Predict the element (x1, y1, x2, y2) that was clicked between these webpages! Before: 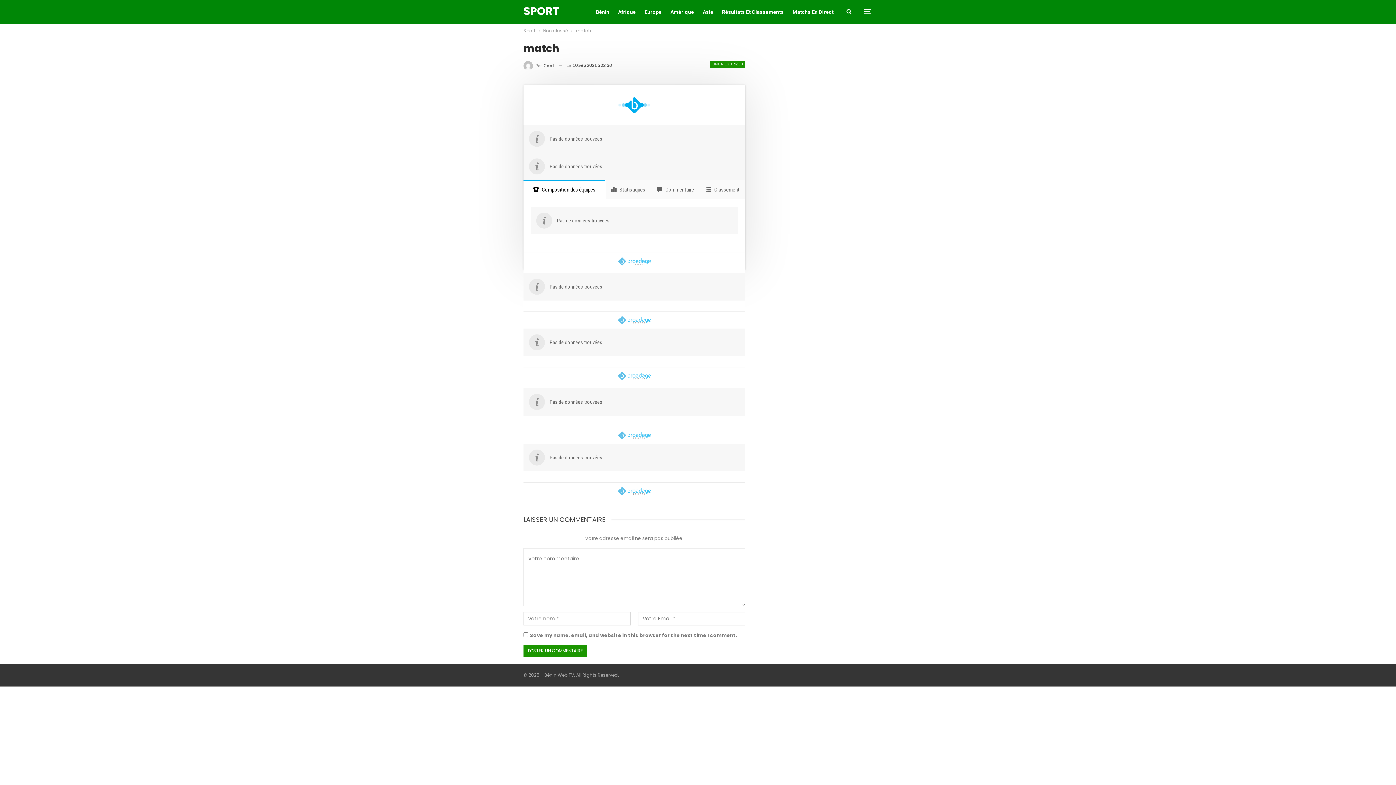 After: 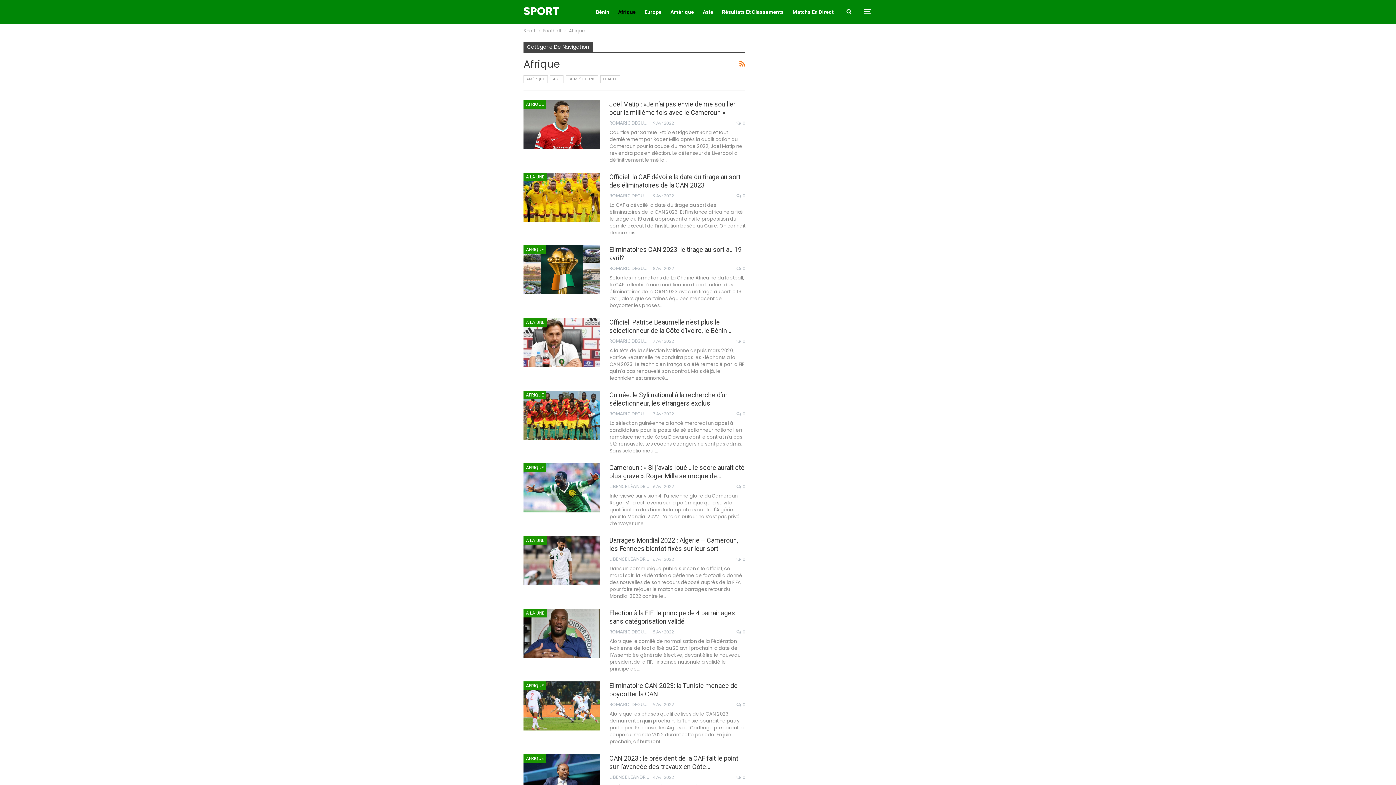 Action: label: Afrique bbox: (615, 0, 638, 24)